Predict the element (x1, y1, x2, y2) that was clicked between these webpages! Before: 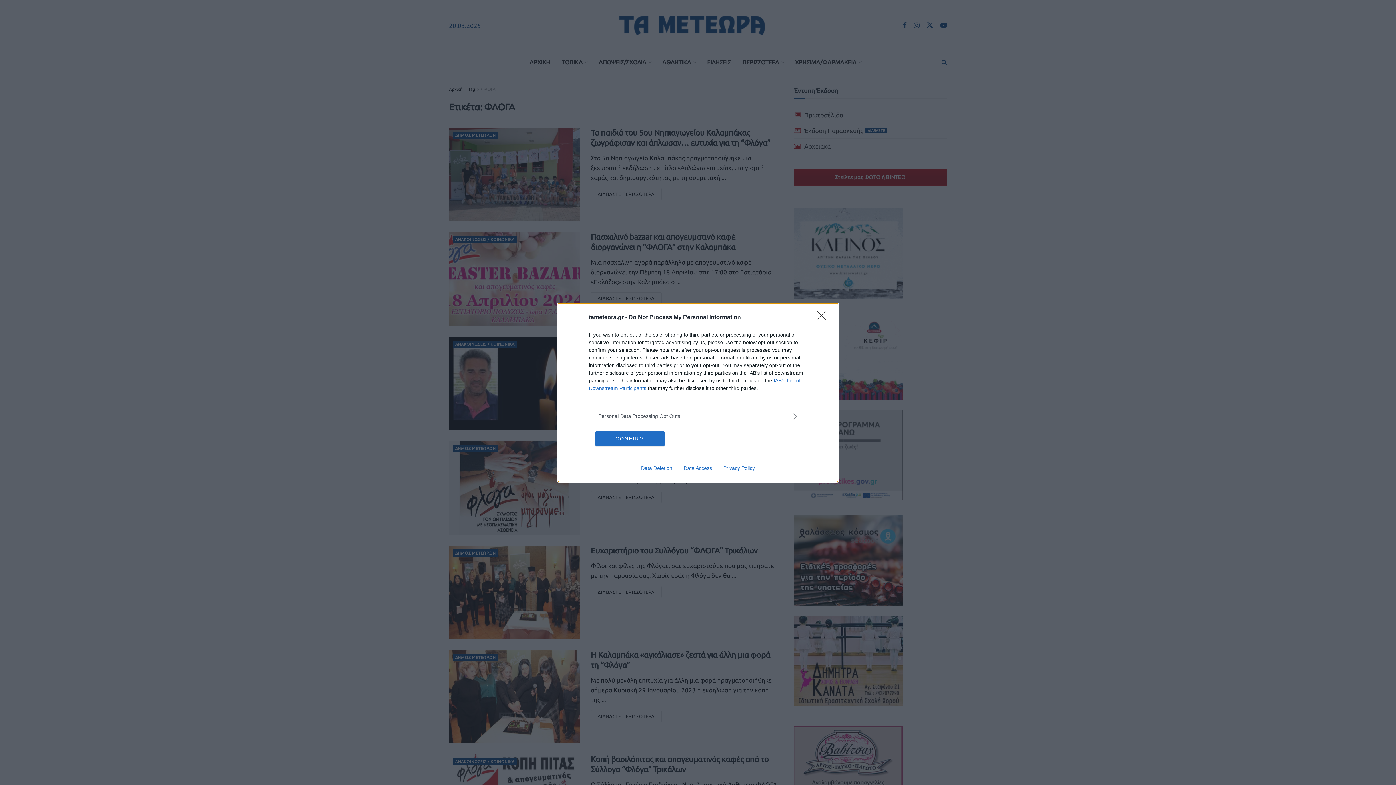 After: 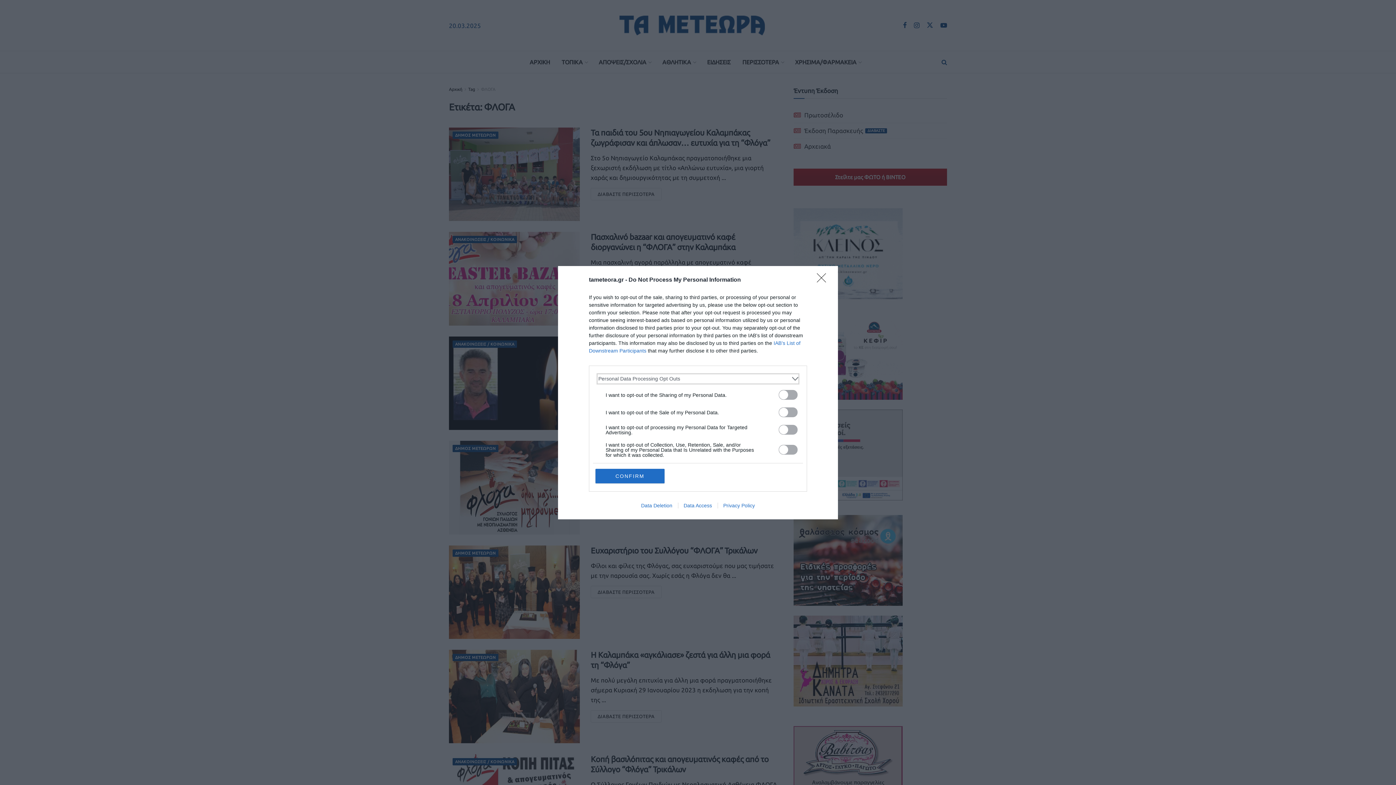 Action: bbox: (598, 412, 797, 420) label: Opt-Outs